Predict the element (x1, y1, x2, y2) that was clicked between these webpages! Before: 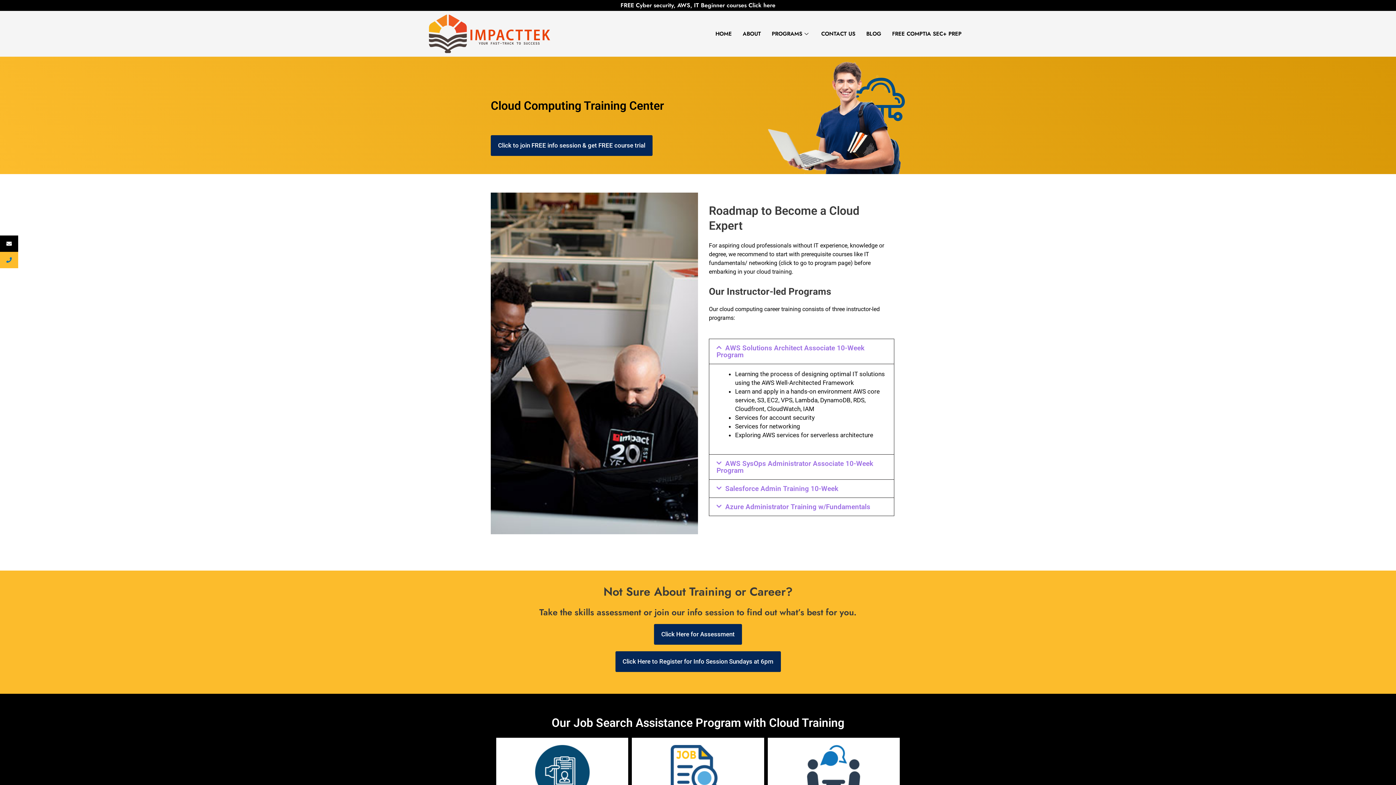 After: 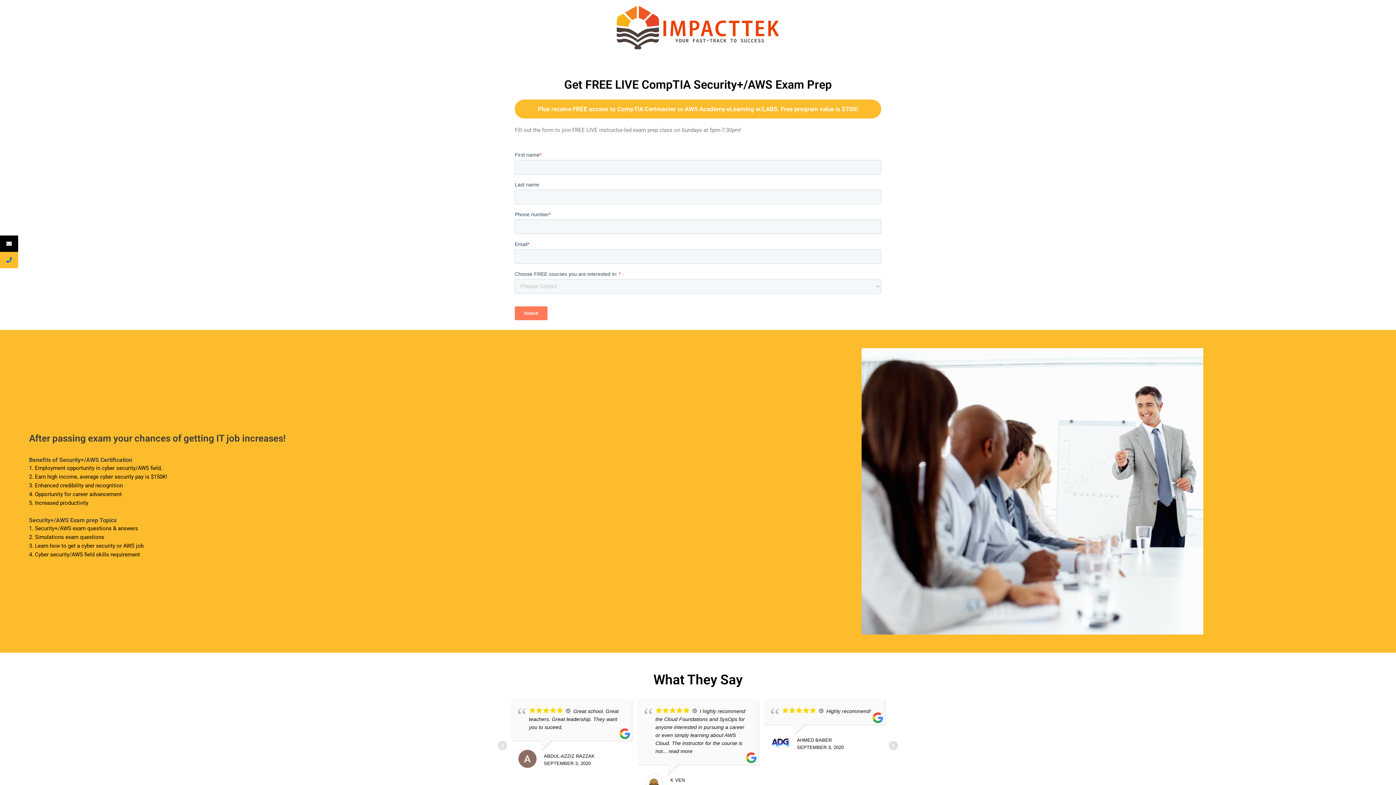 Action: bbox: (886, 22, 967, 44) label: FREE COMPTIA SEC+ PREP